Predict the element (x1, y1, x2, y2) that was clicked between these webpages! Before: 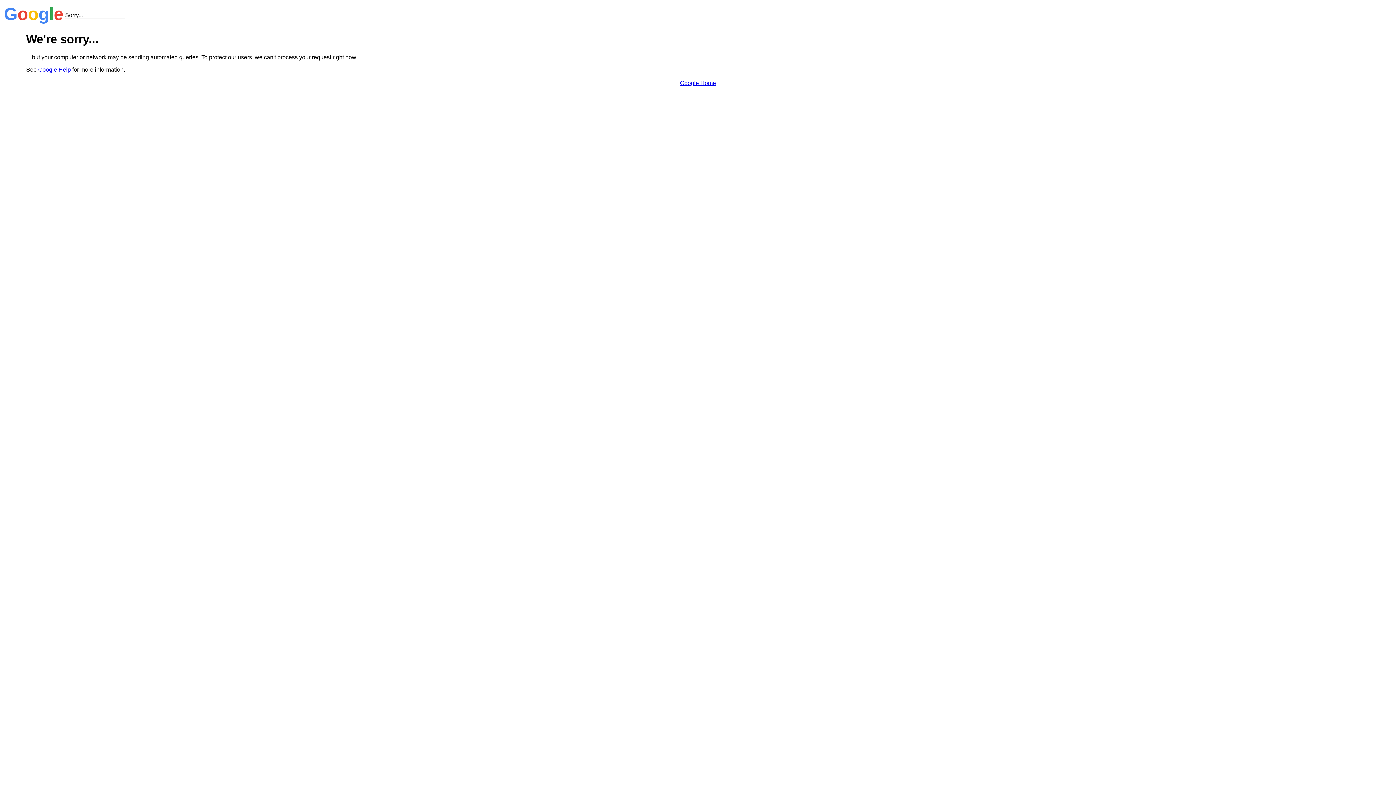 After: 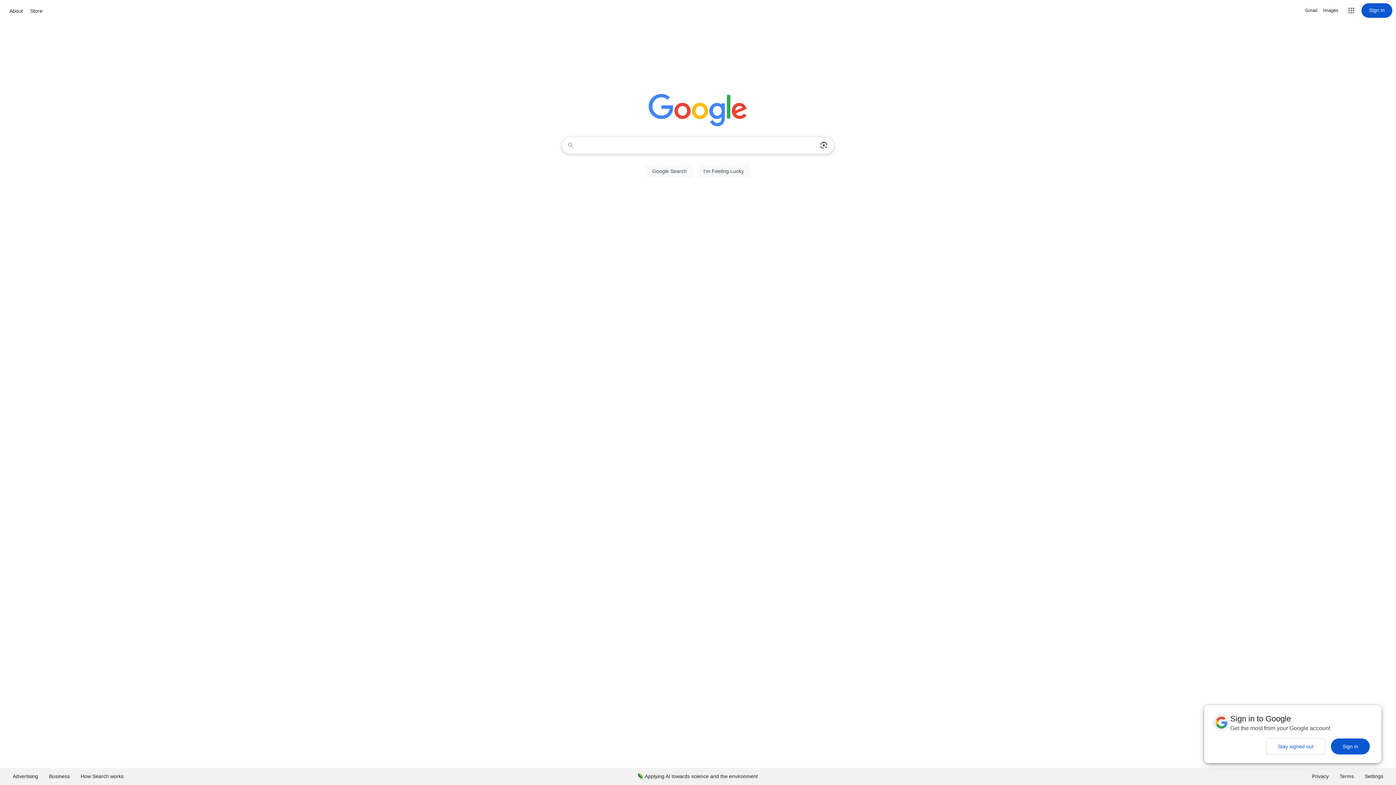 Action: label: Google Home bbox: (680, 79, 716, 86)